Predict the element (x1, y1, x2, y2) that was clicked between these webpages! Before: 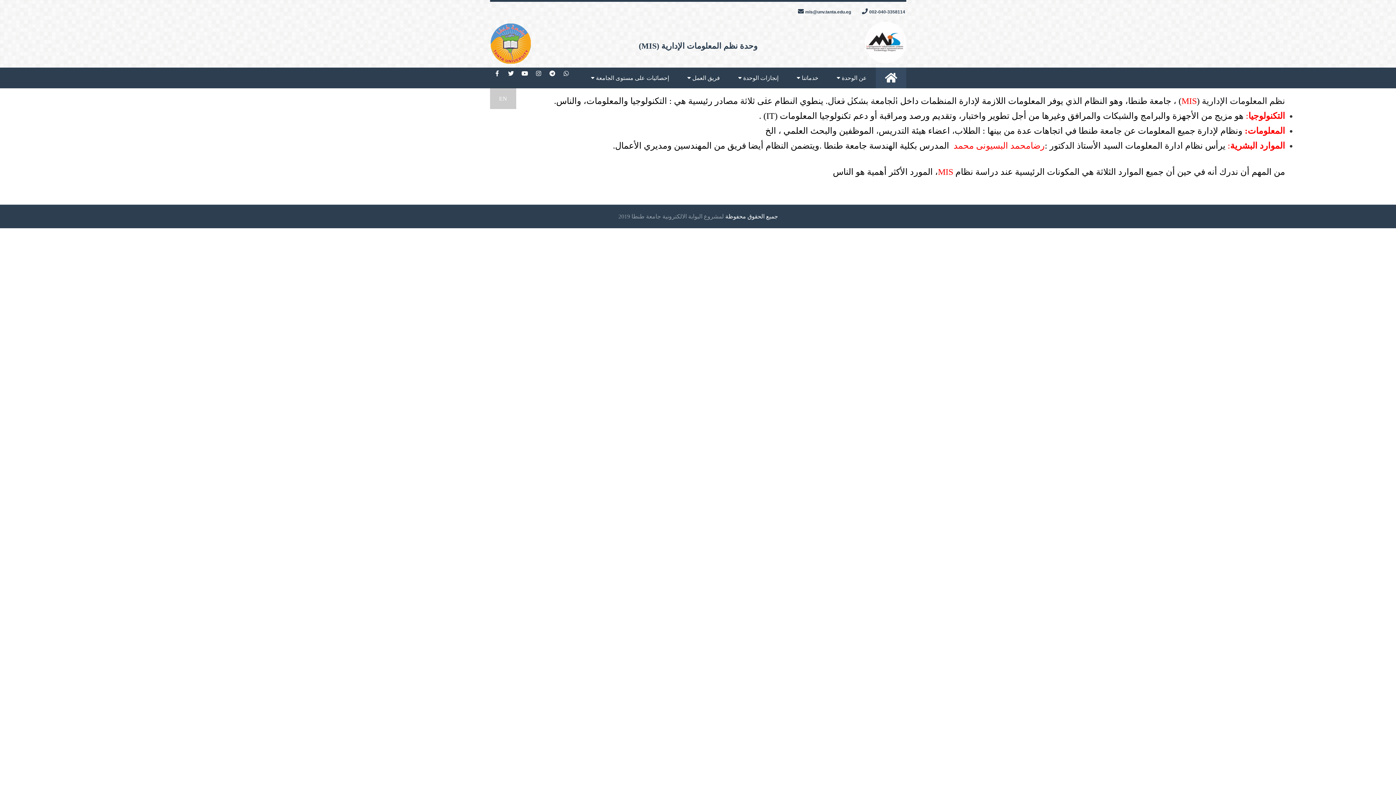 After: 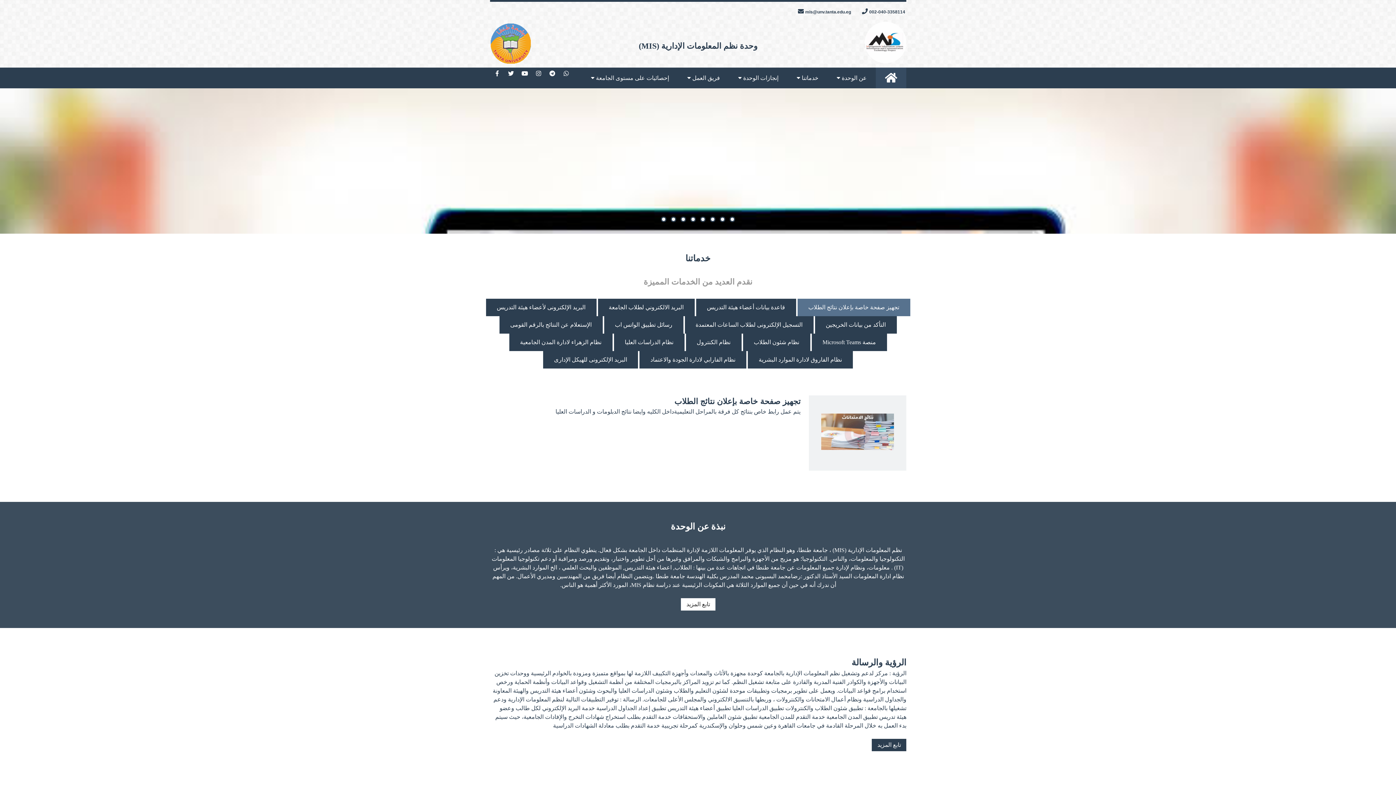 Action: bbox: (865, 21, 906, 67)